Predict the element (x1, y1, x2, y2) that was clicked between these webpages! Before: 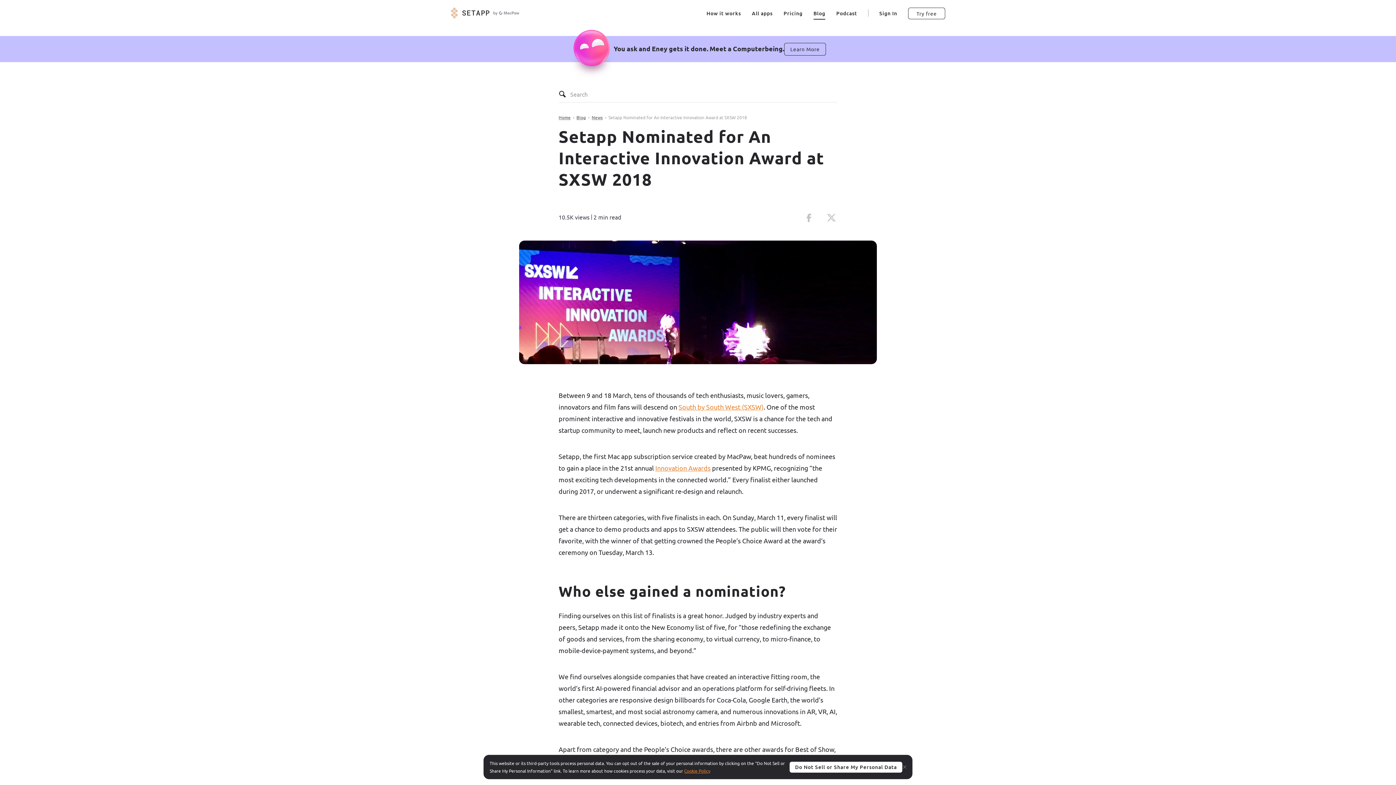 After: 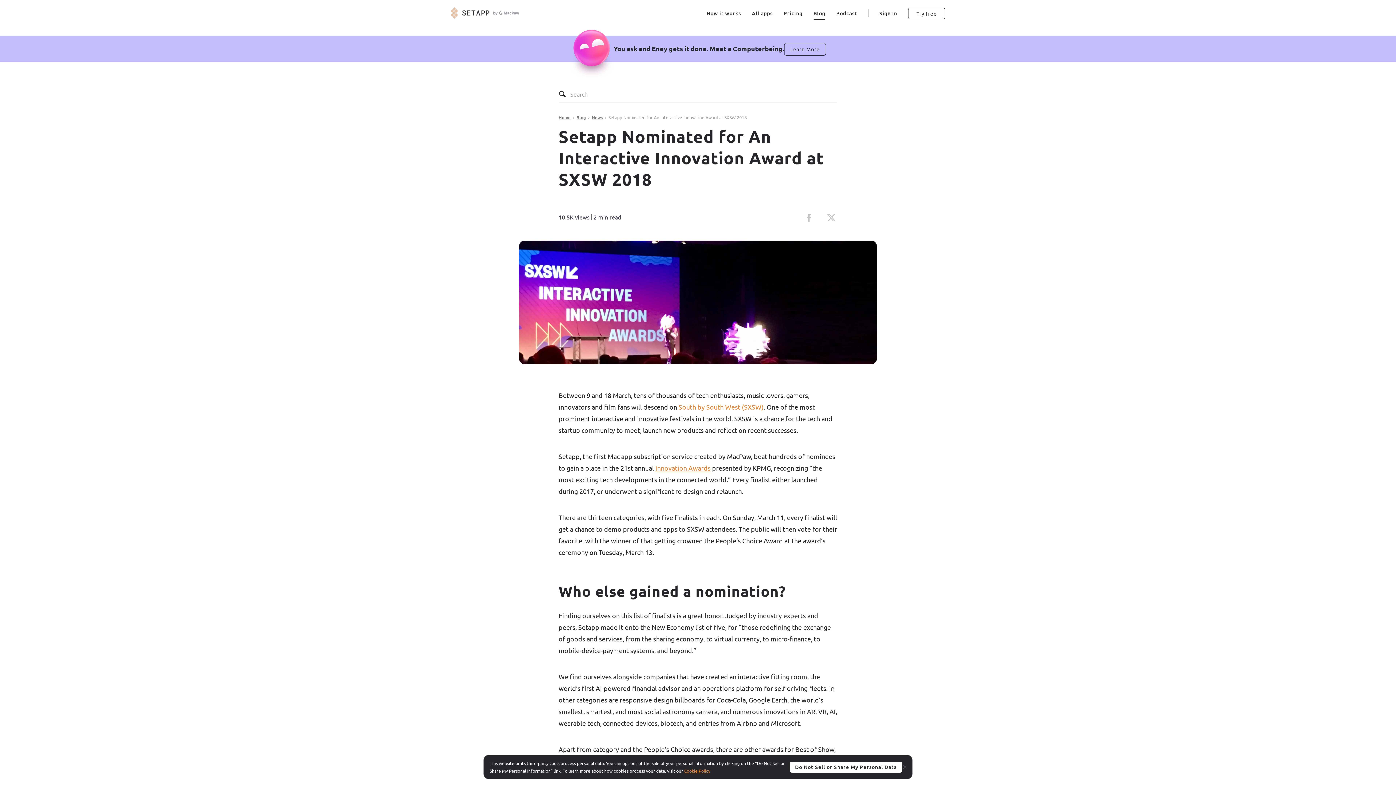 Action: label: South by South West (SXSW) bbox: (678, 403, 763, 410)